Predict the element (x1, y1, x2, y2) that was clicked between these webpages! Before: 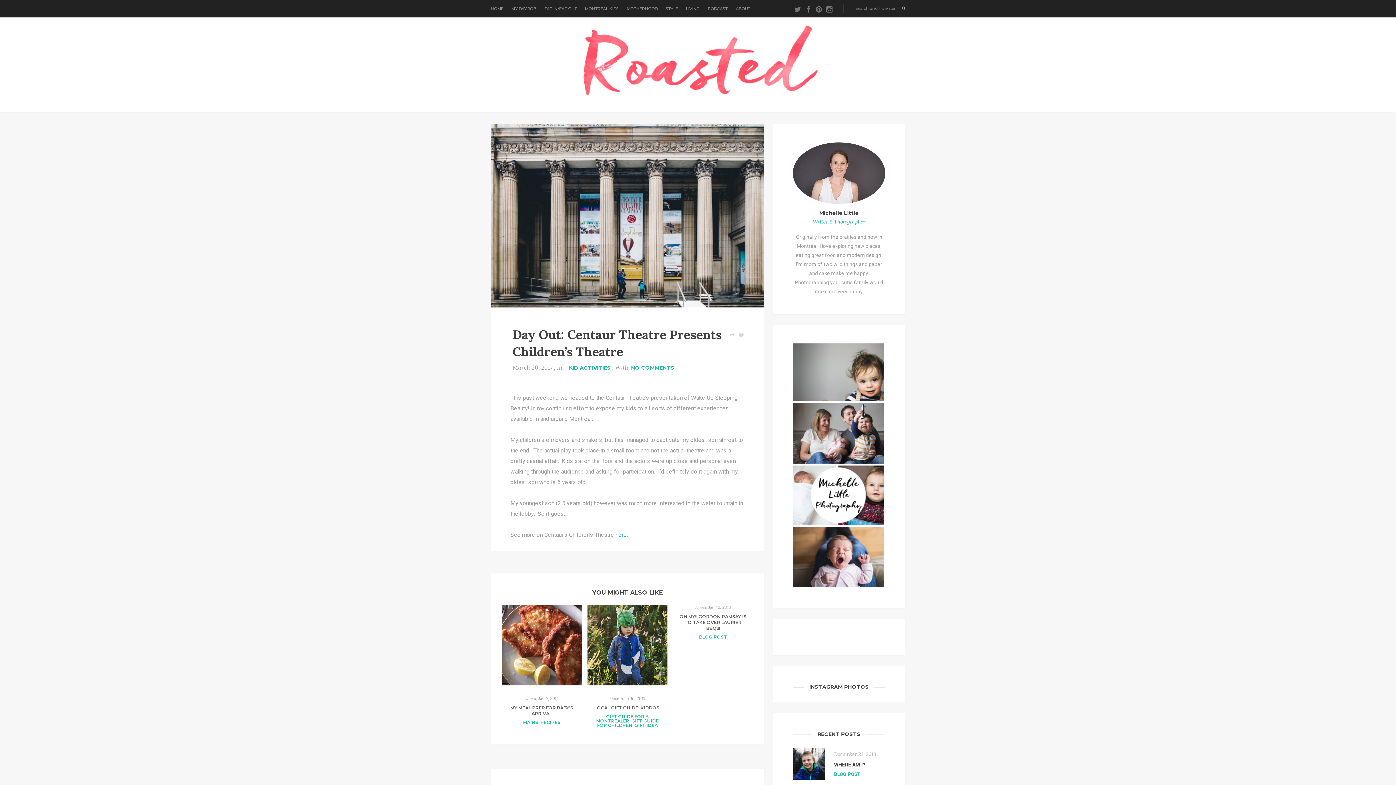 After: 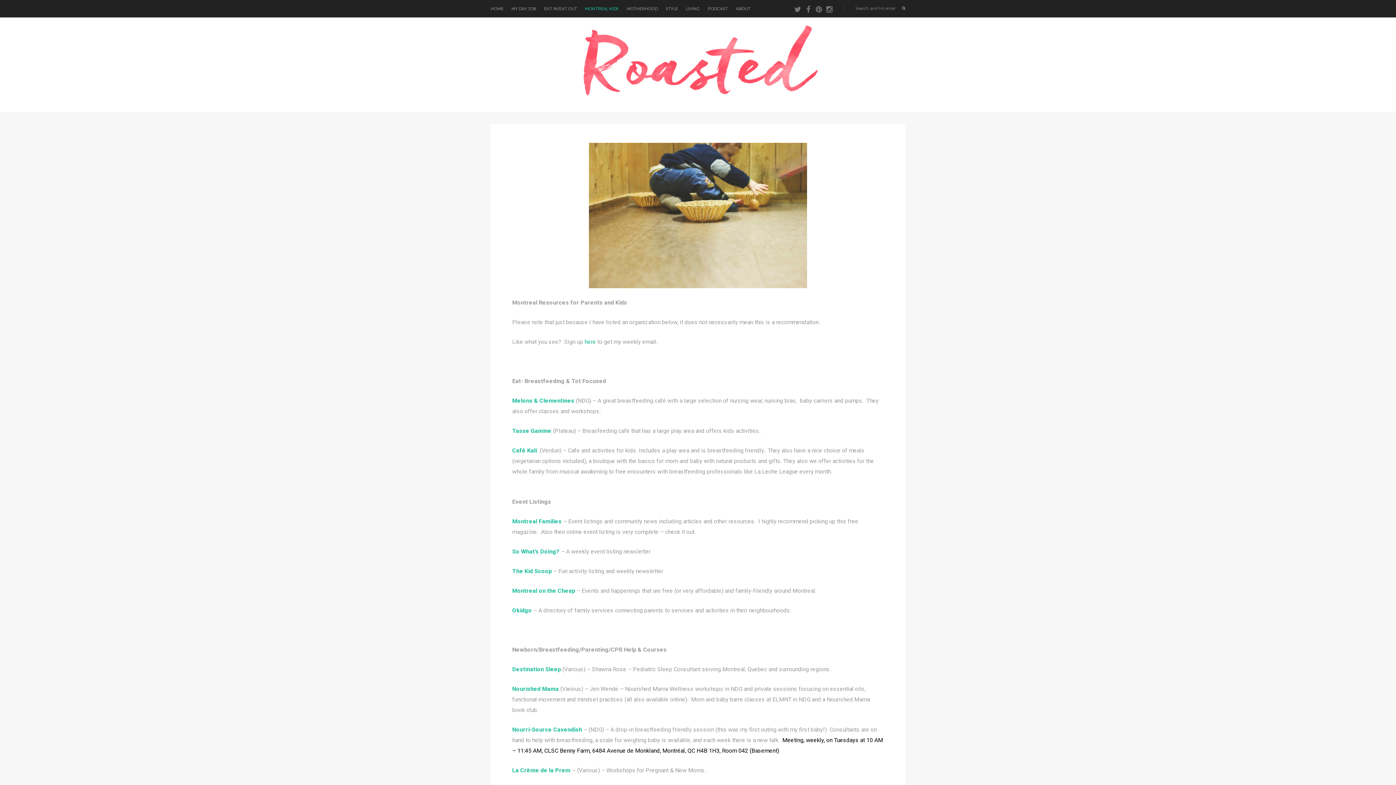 Action: bbox: (585, 0, 618, 17) label: MONTREAL KIDS